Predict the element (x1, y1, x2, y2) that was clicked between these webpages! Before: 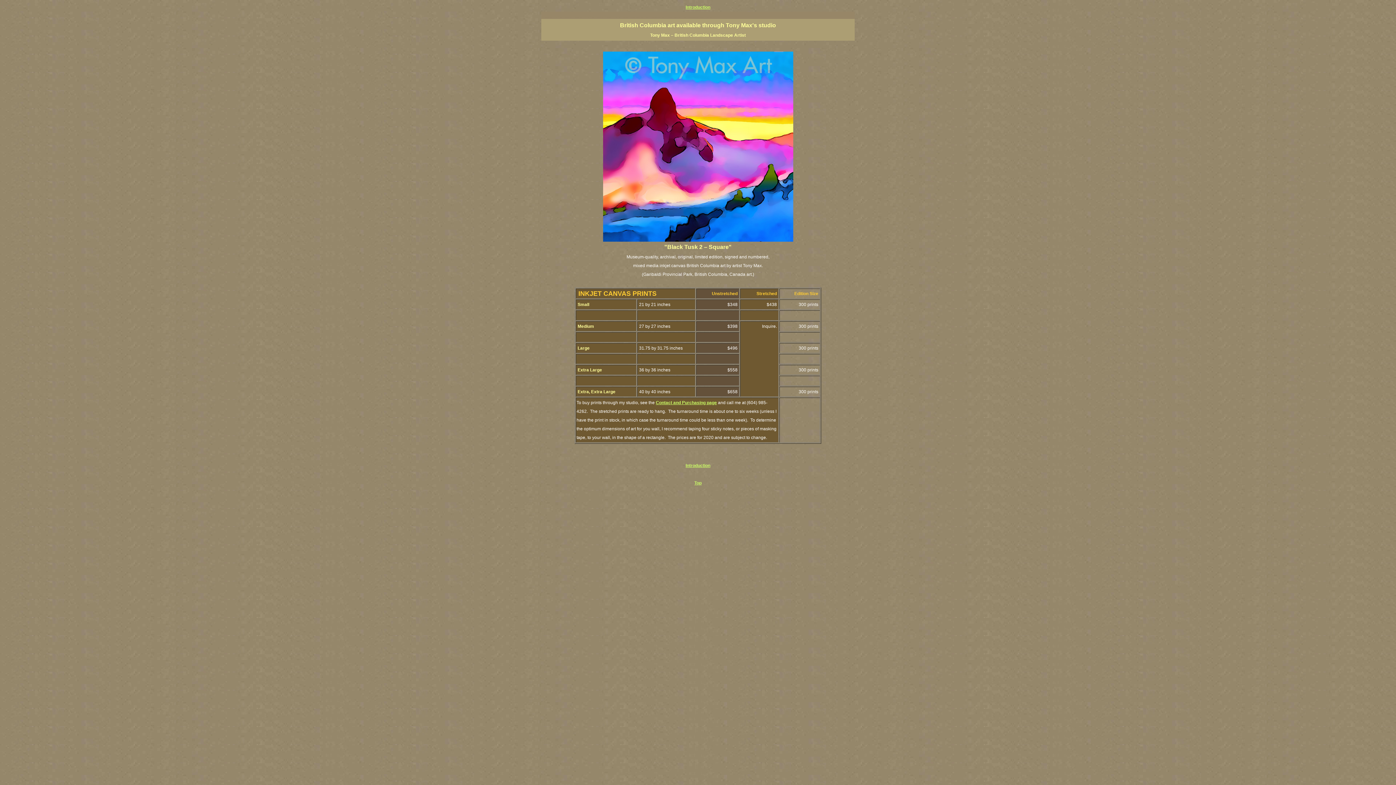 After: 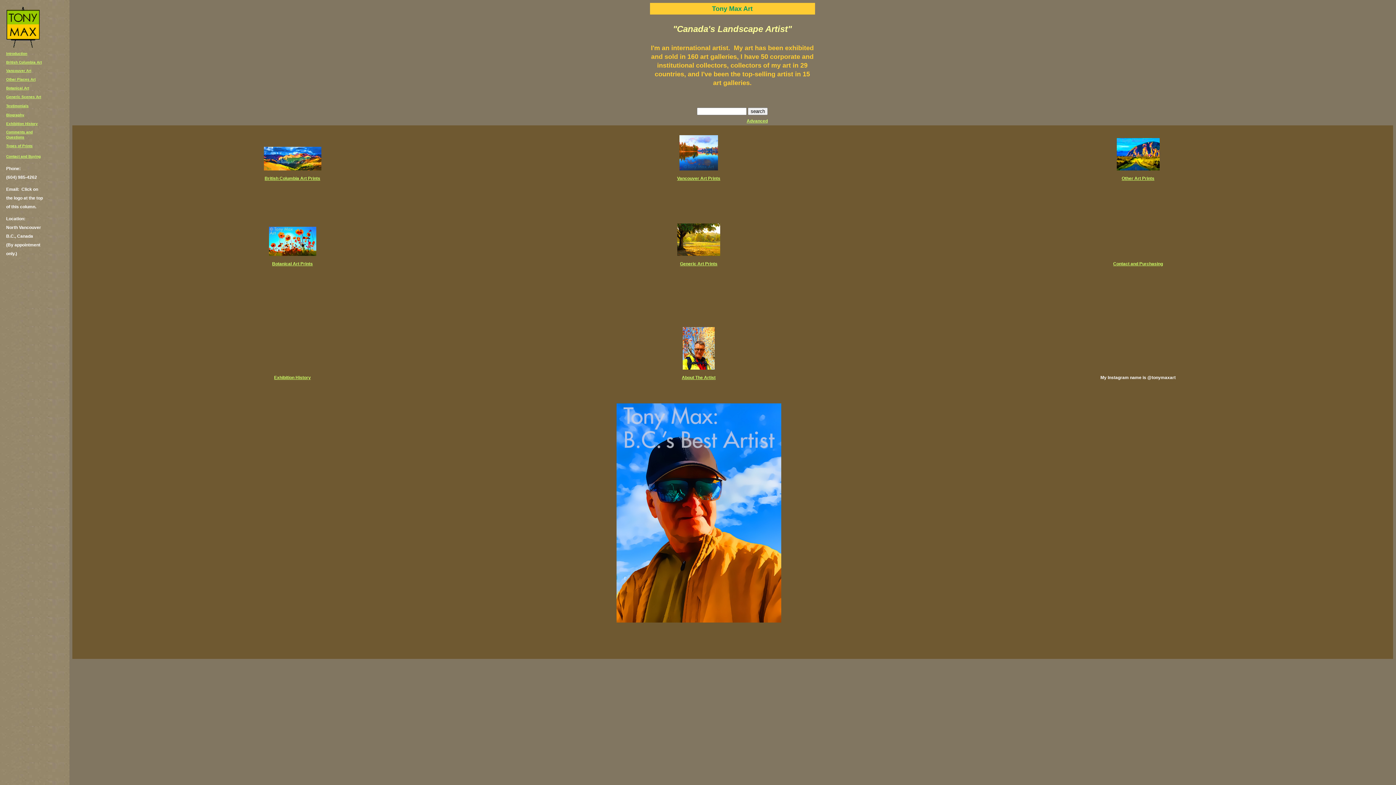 Action: bbox: (685, 4, 710, 9) label: Introduction
